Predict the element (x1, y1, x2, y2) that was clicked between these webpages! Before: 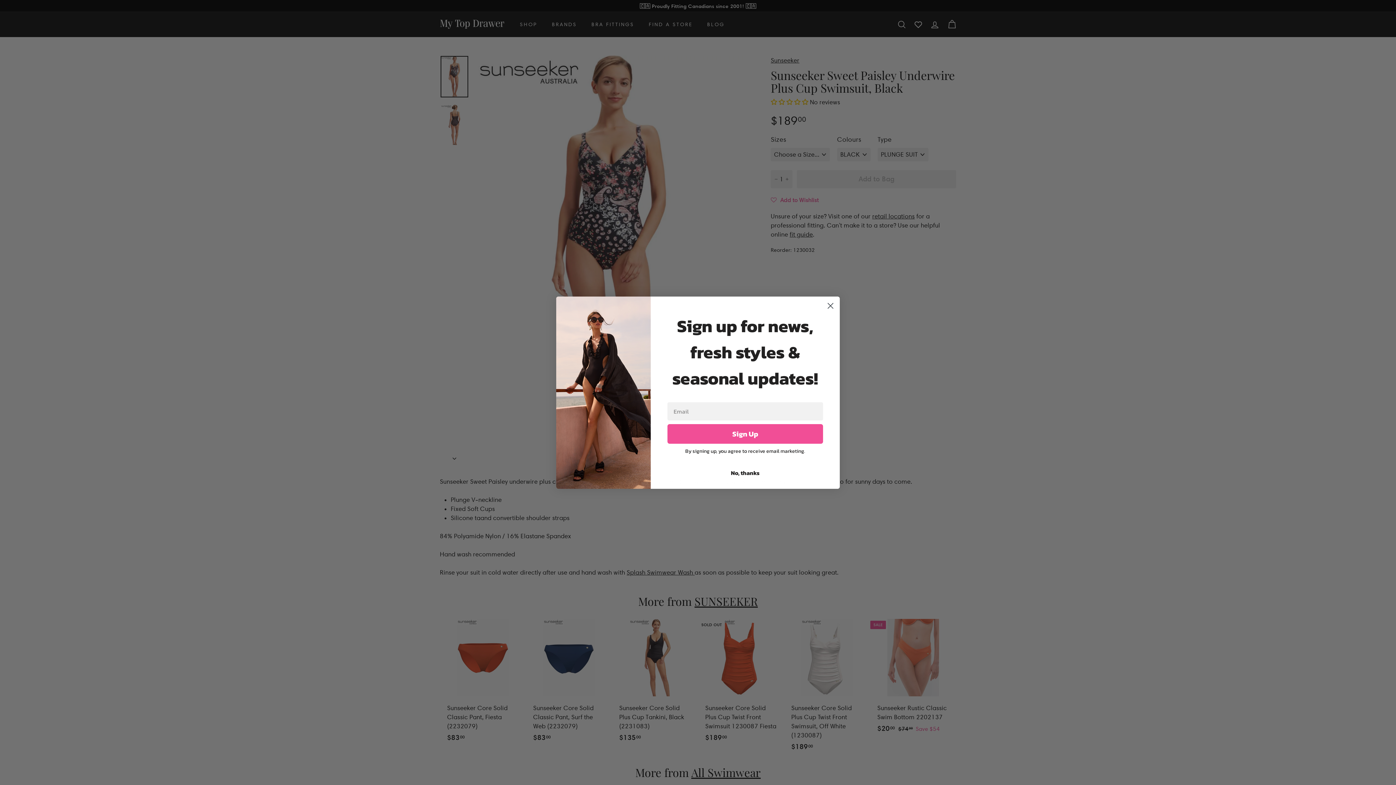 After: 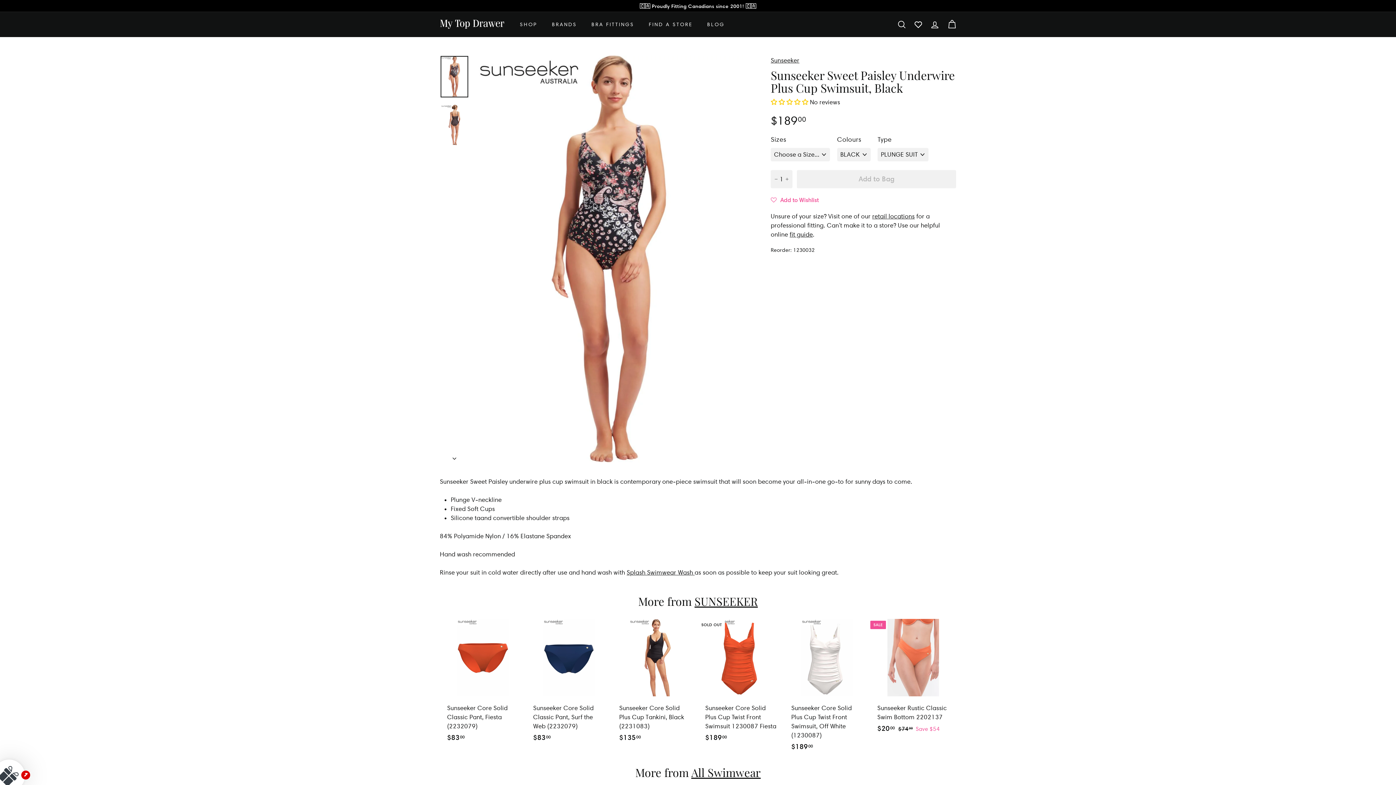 Action: label: Close dialog bbox: (824, 299, 837, 312)